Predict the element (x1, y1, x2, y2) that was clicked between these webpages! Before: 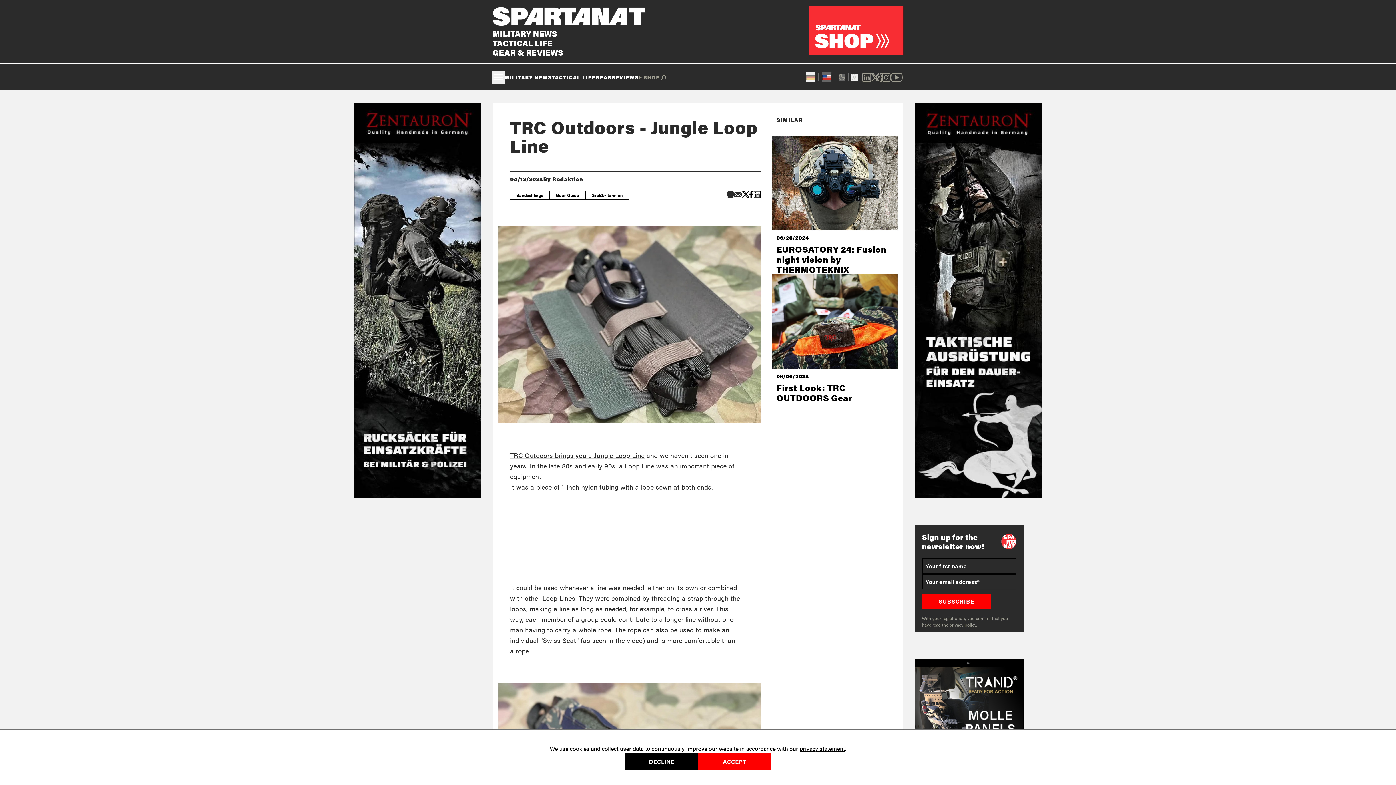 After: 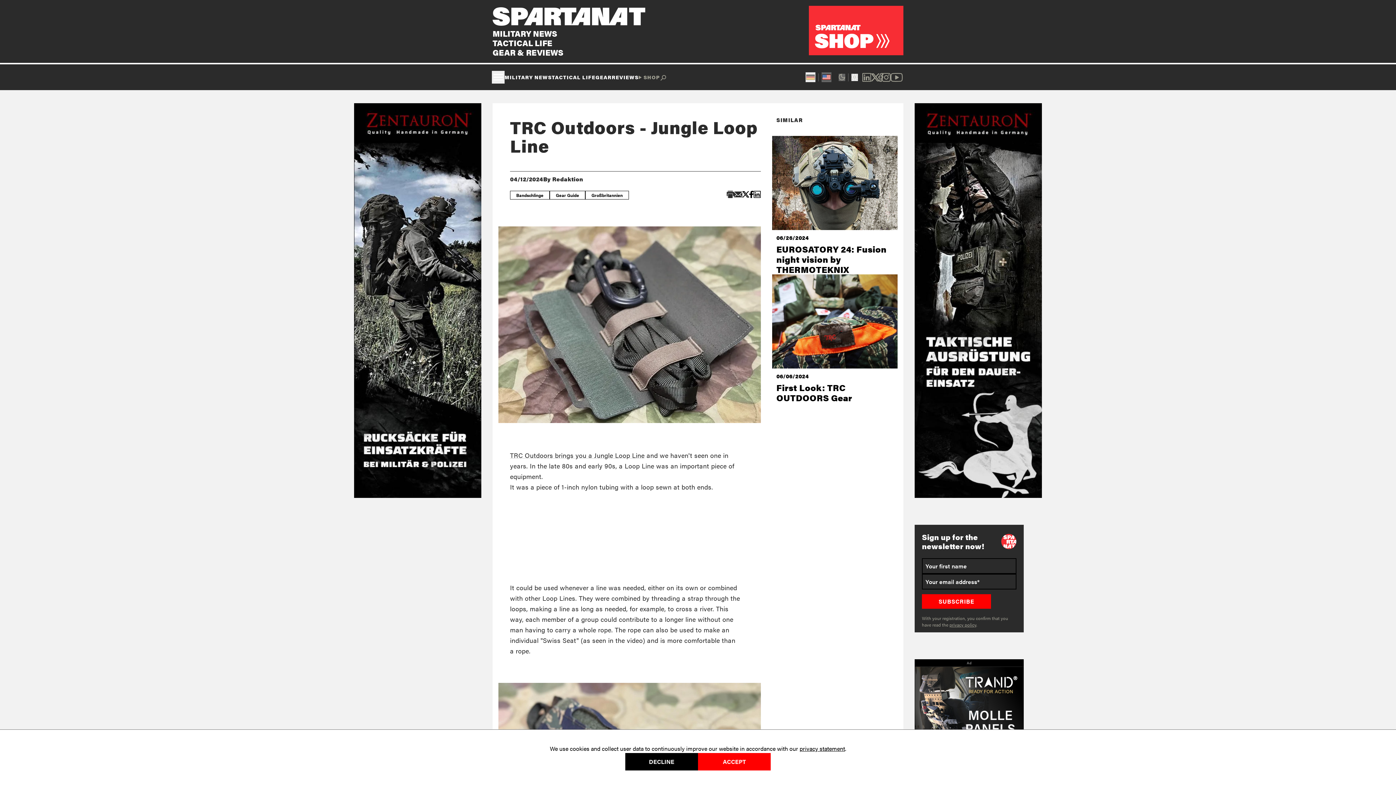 Action: bbox: (745, 191, 754, 197)